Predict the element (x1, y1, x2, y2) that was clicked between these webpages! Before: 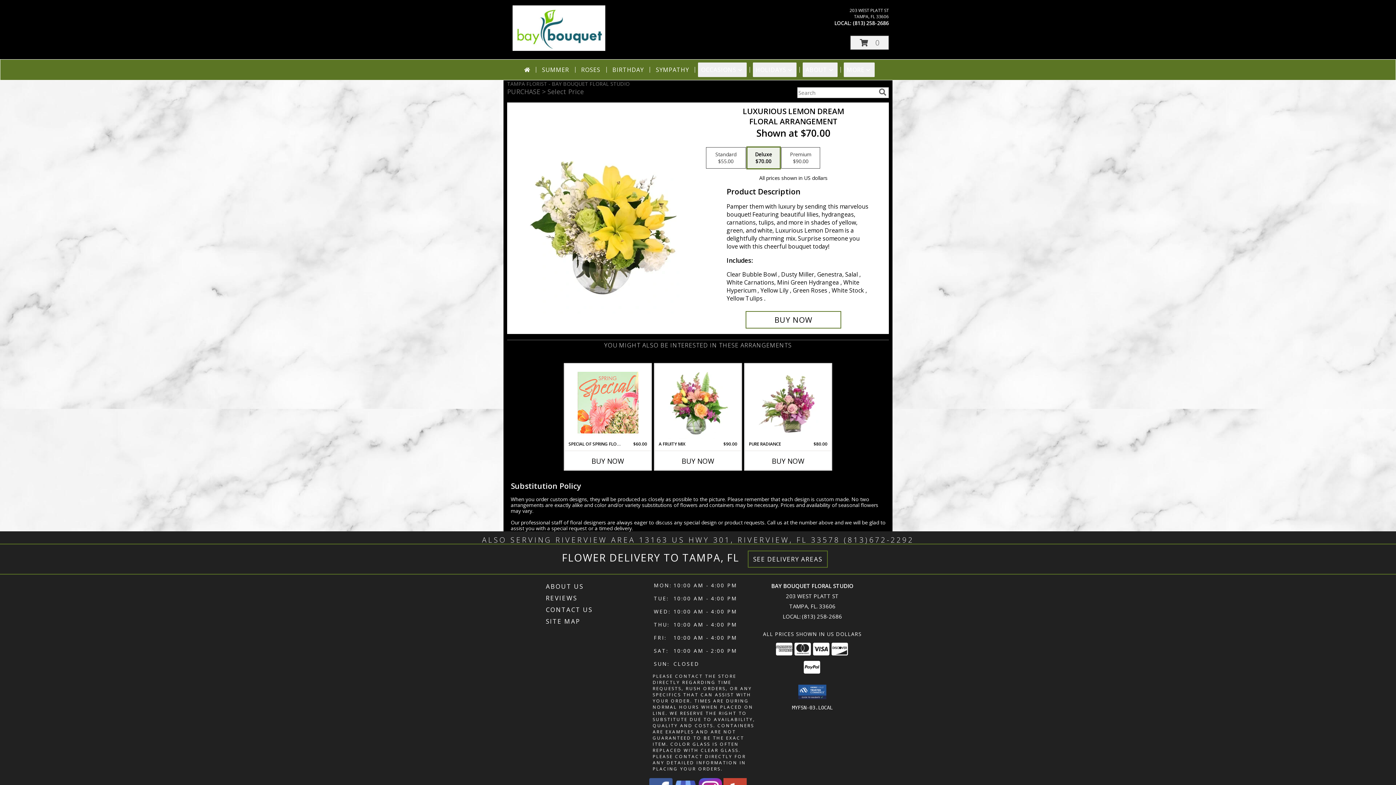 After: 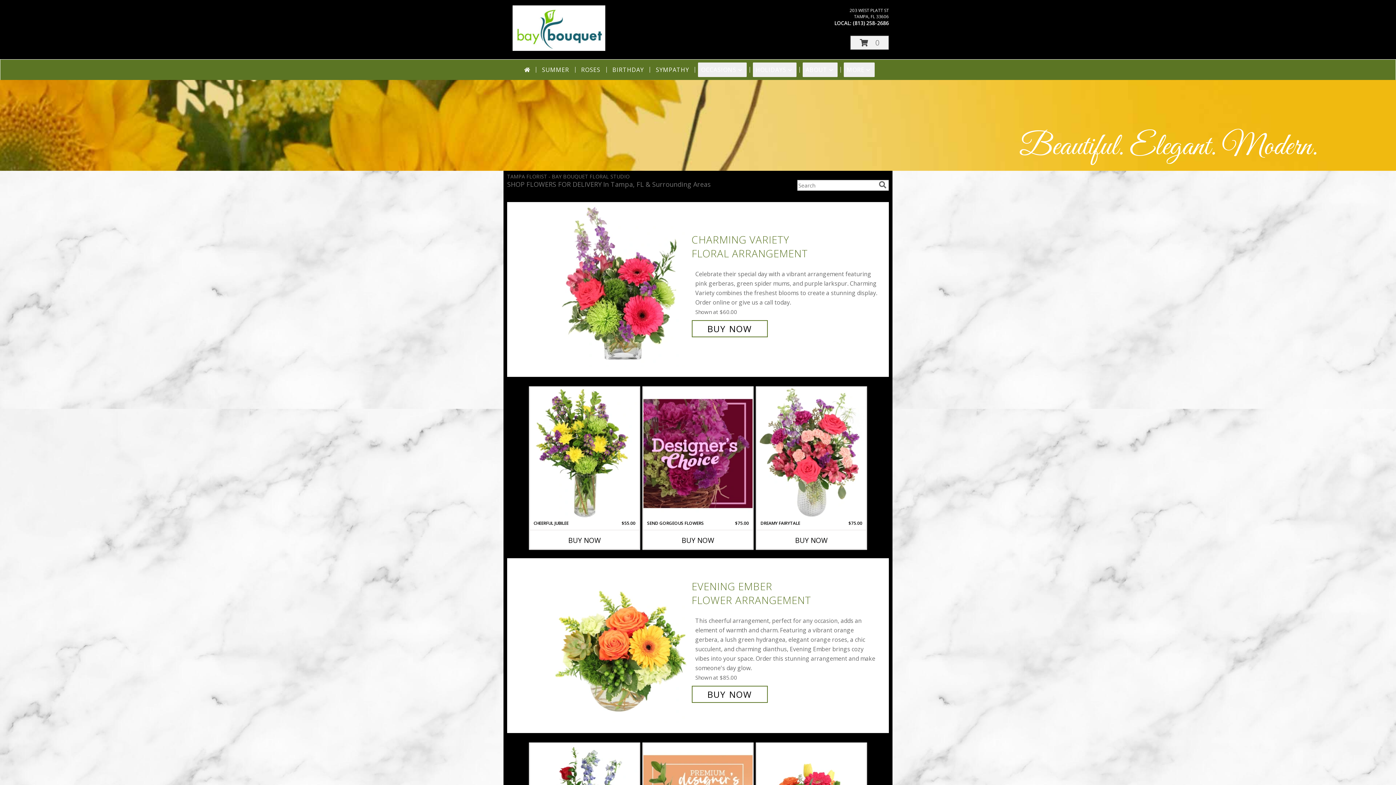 Action: bbox: (521, 62, 533, 77)